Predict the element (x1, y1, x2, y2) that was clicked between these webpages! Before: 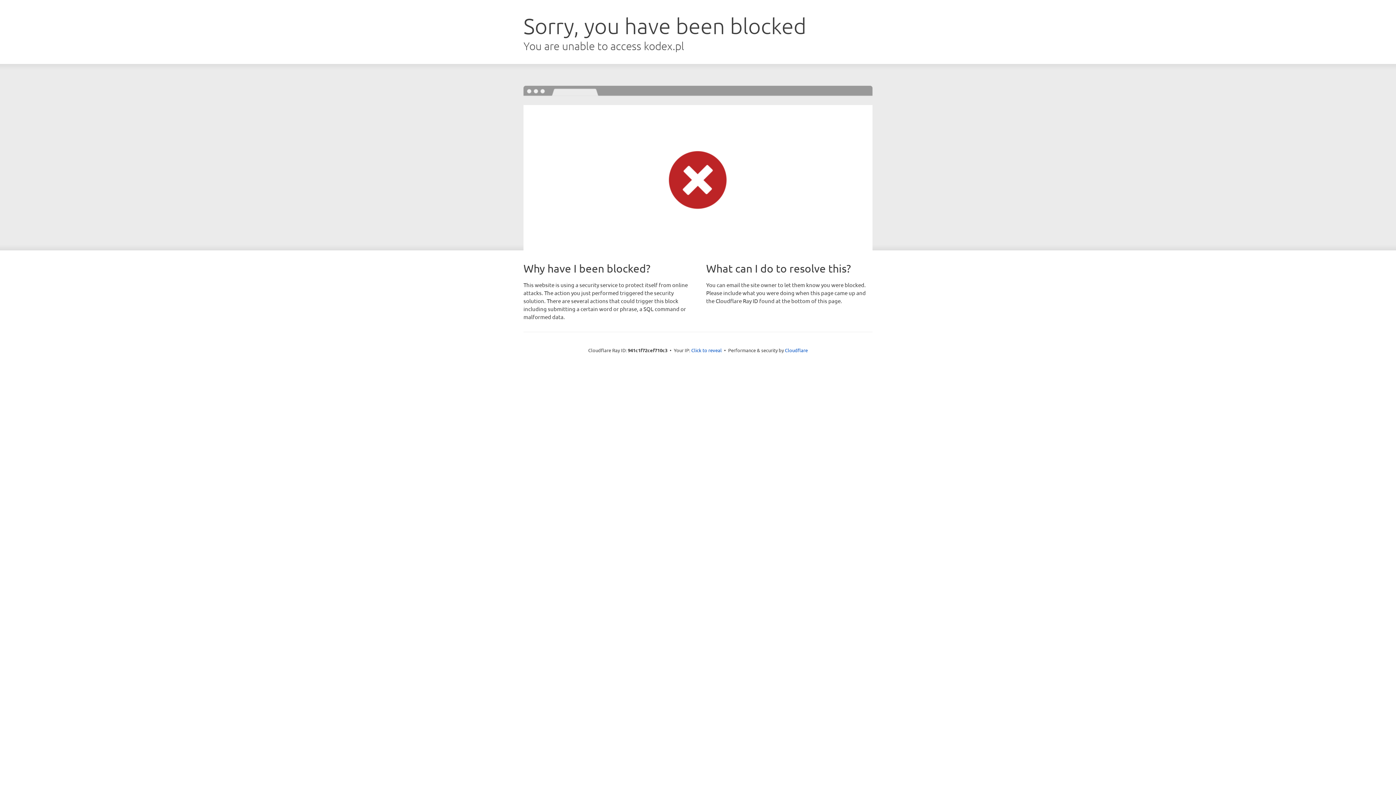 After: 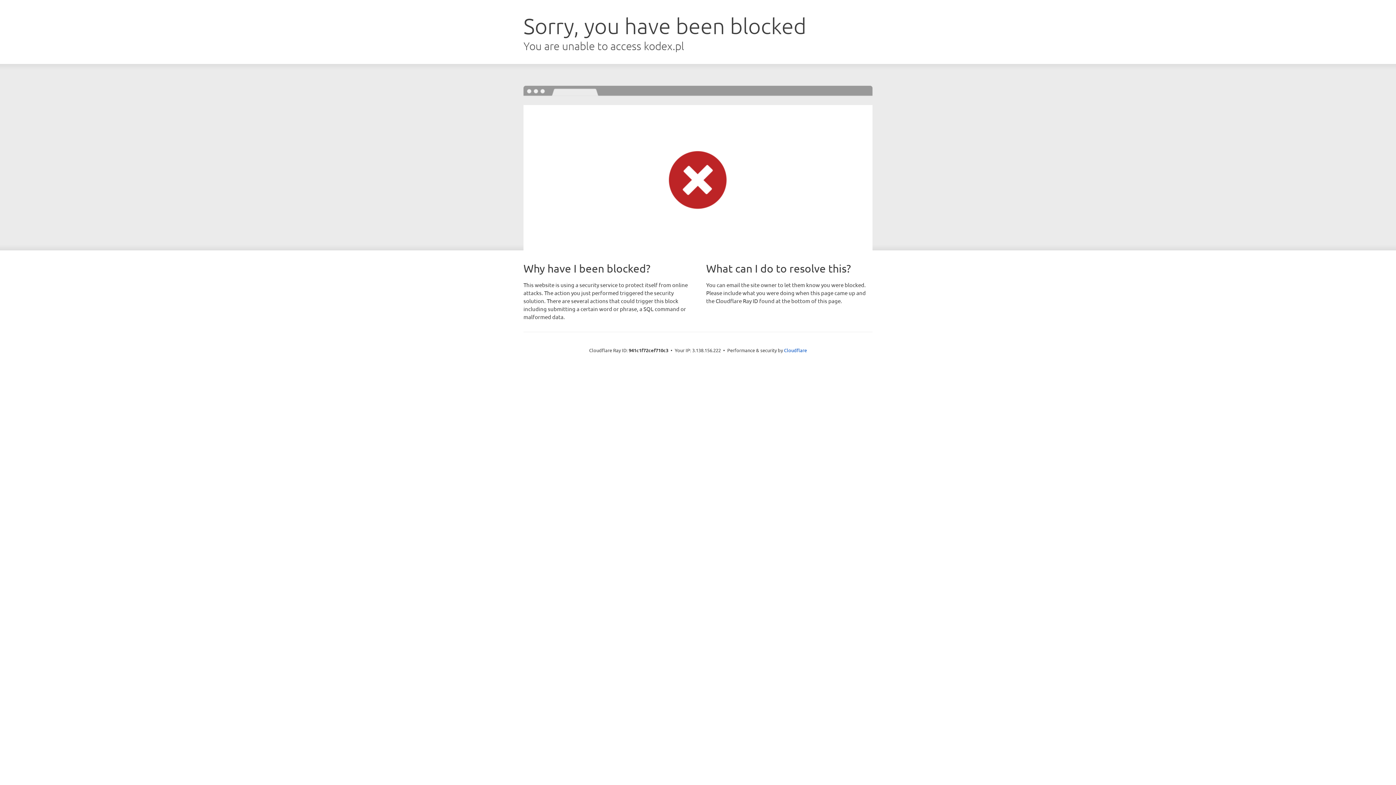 Action: bbox: (691, 346, 722, 353) label: Click to reveal